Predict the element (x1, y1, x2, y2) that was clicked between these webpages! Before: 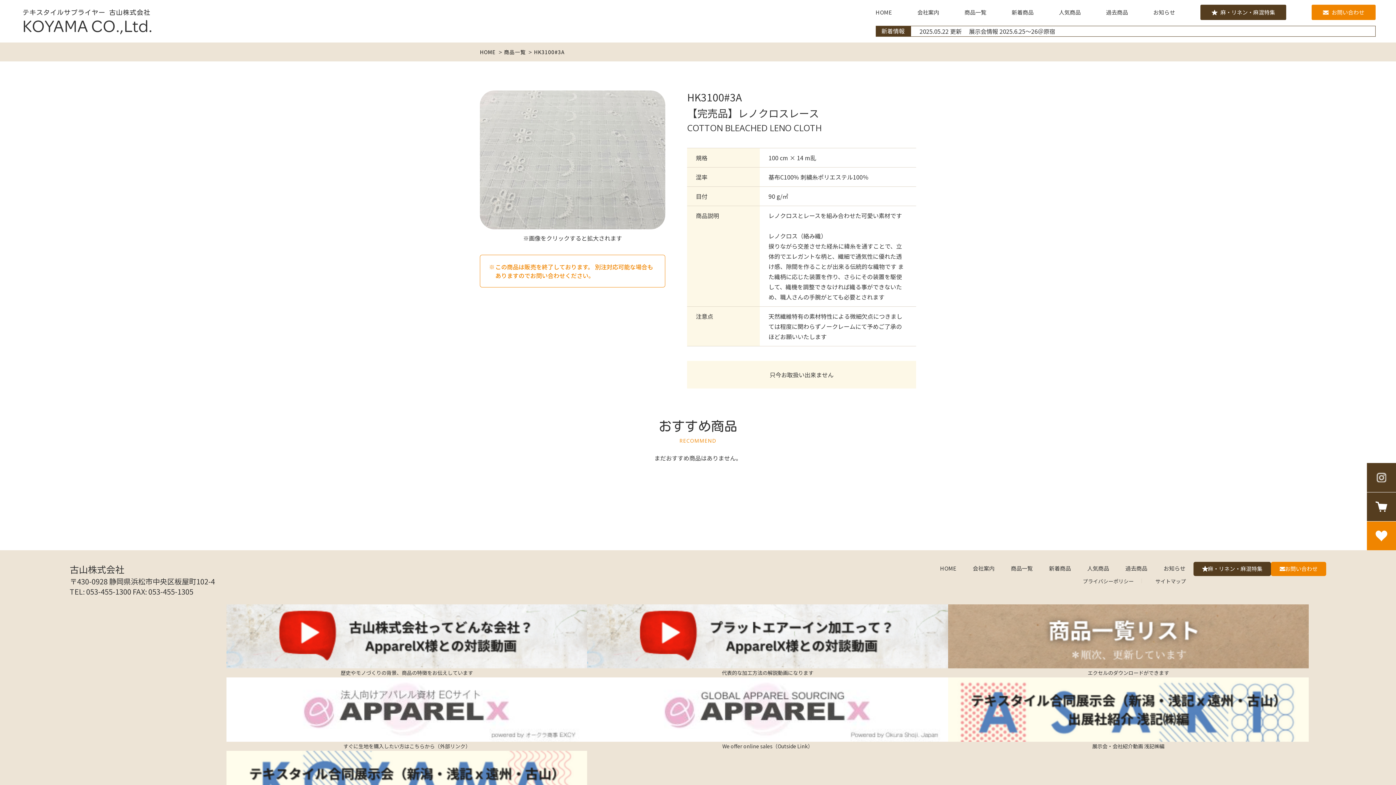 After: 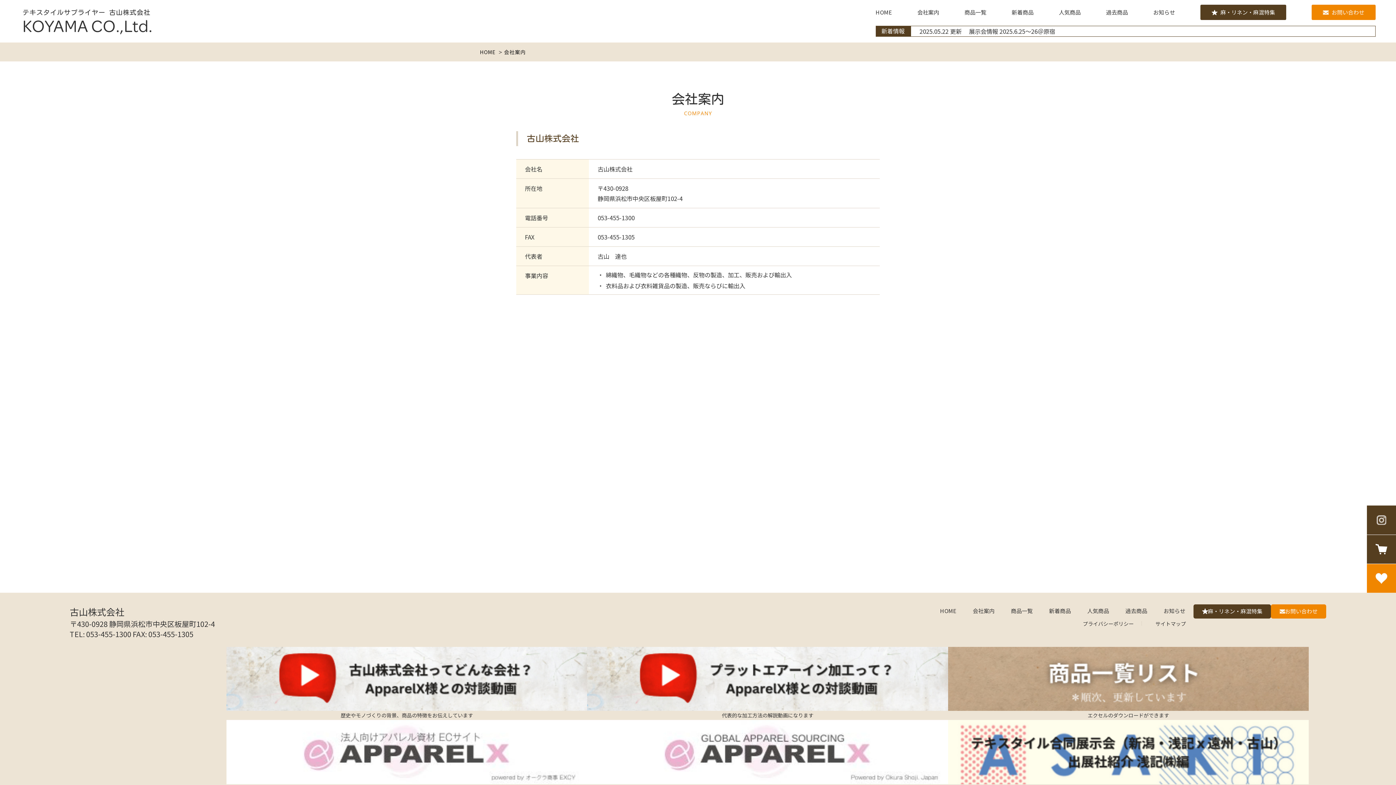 Action: label: 会社案内 bbox: (917, 4, 939, 19)